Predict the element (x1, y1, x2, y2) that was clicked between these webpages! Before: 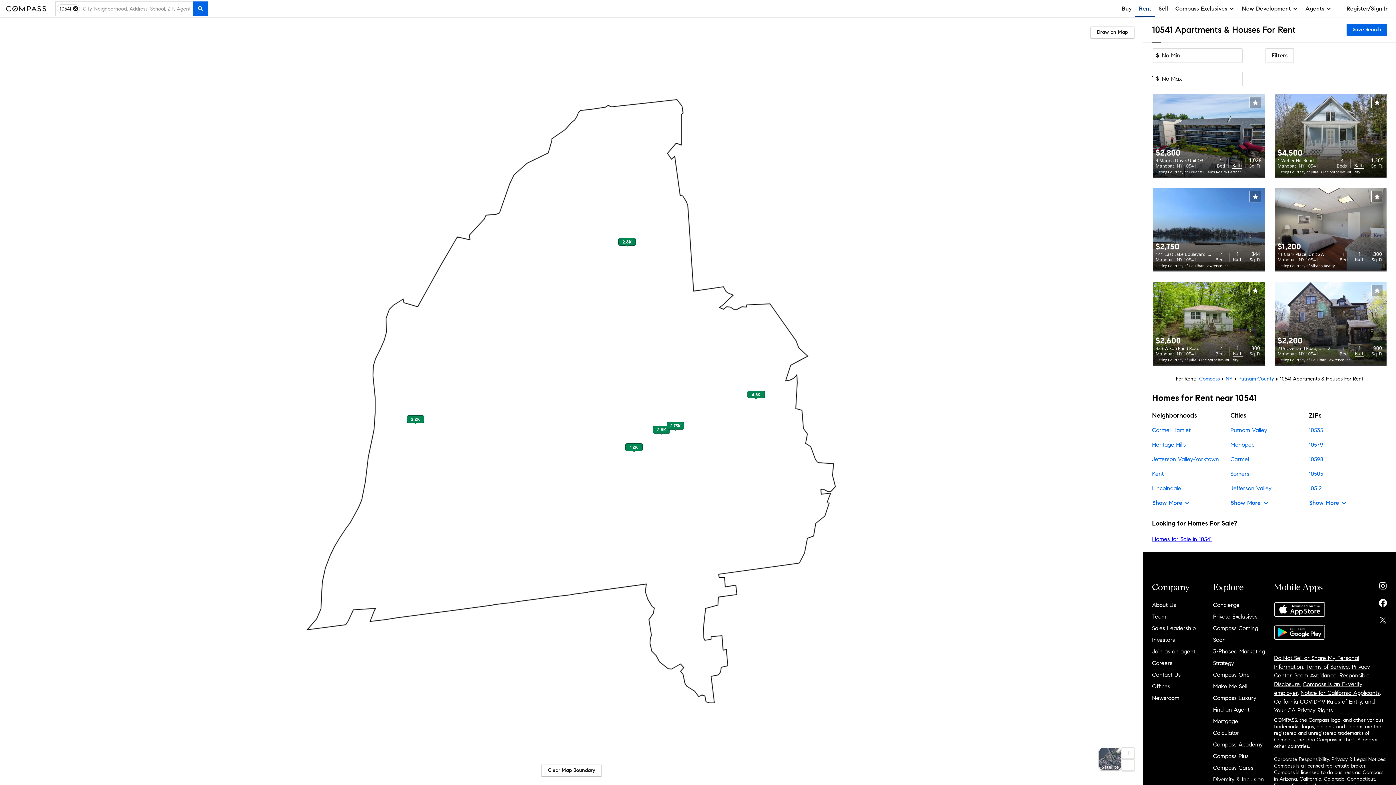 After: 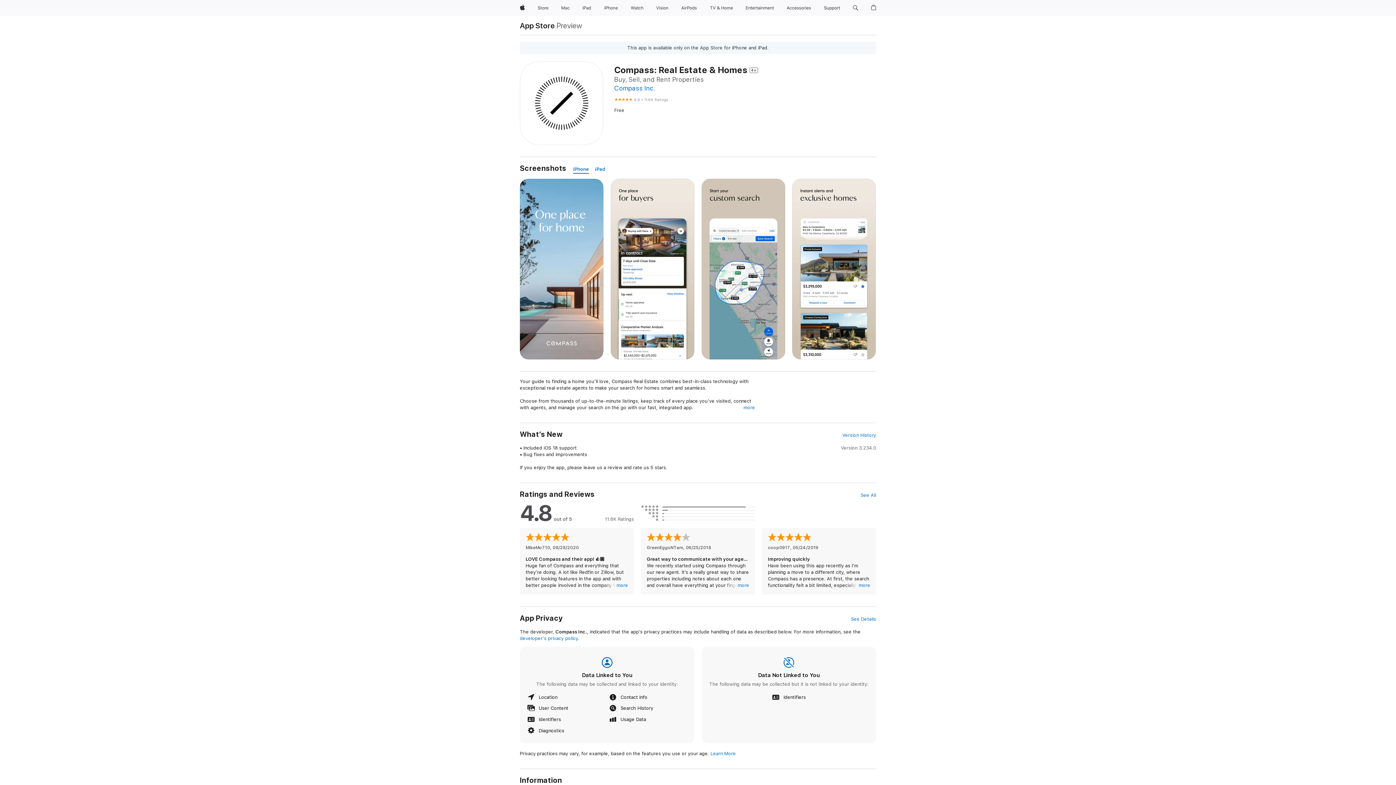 Action: bbox: (1274, 614, 1325, 621)